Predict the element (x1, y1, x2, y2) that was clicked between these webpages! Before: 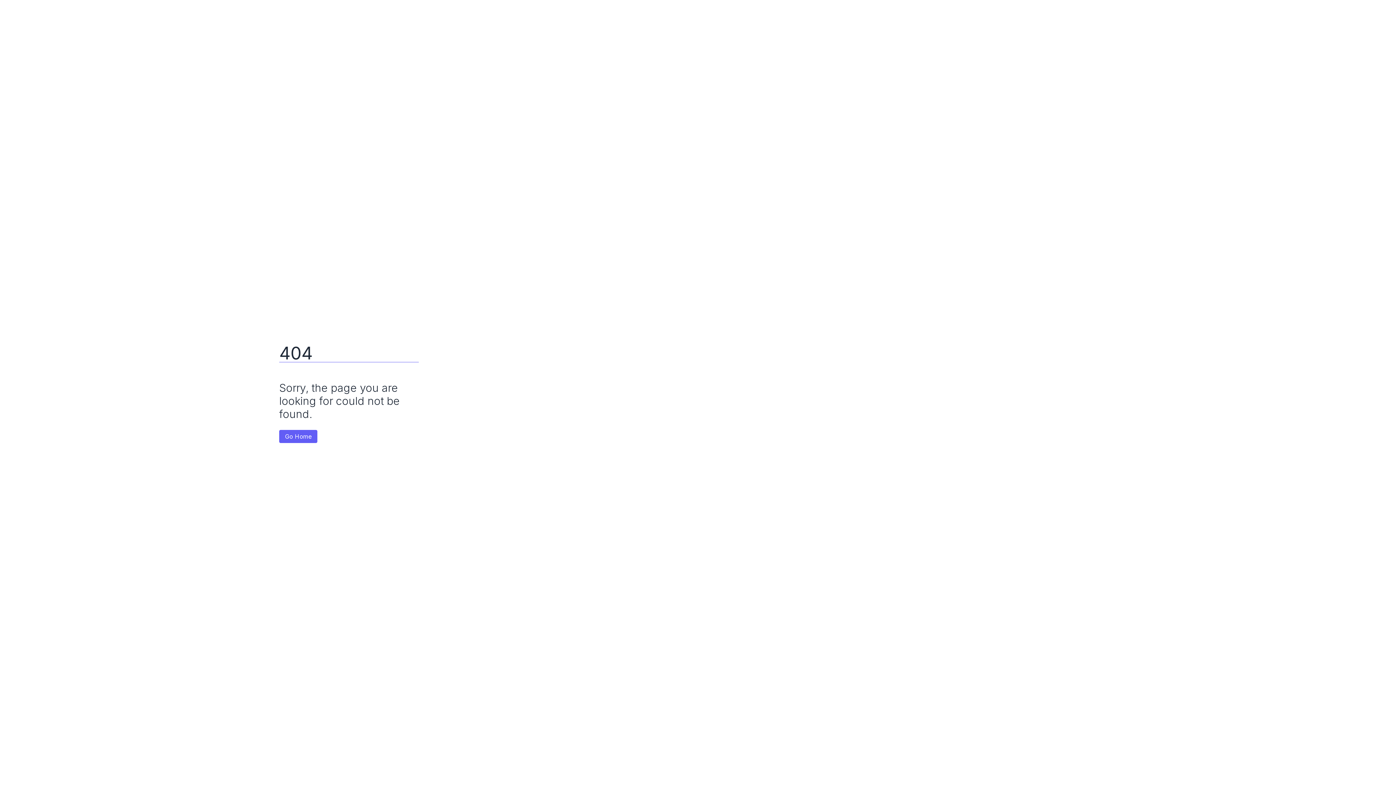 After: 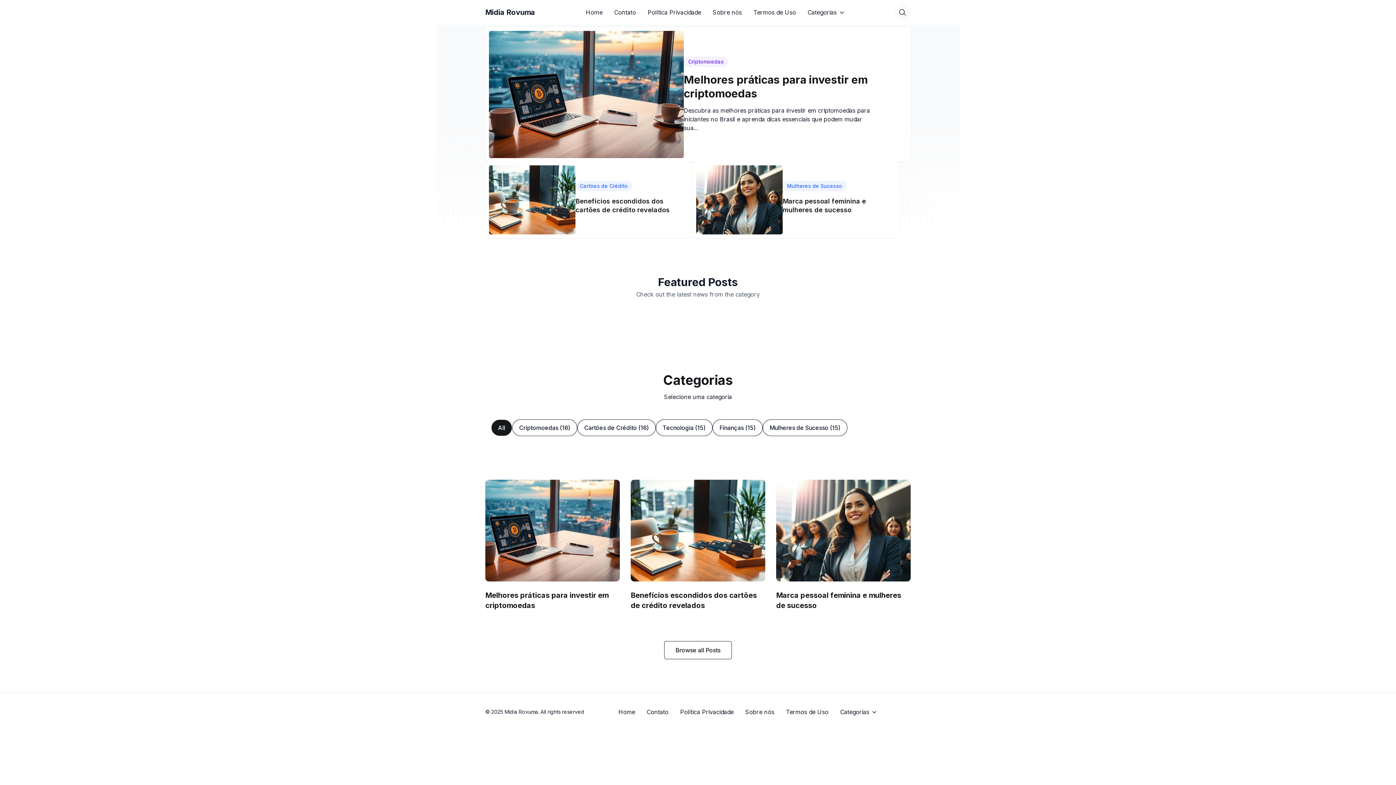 Action: label: Go Home bbox: (279, 430, 317, 443)